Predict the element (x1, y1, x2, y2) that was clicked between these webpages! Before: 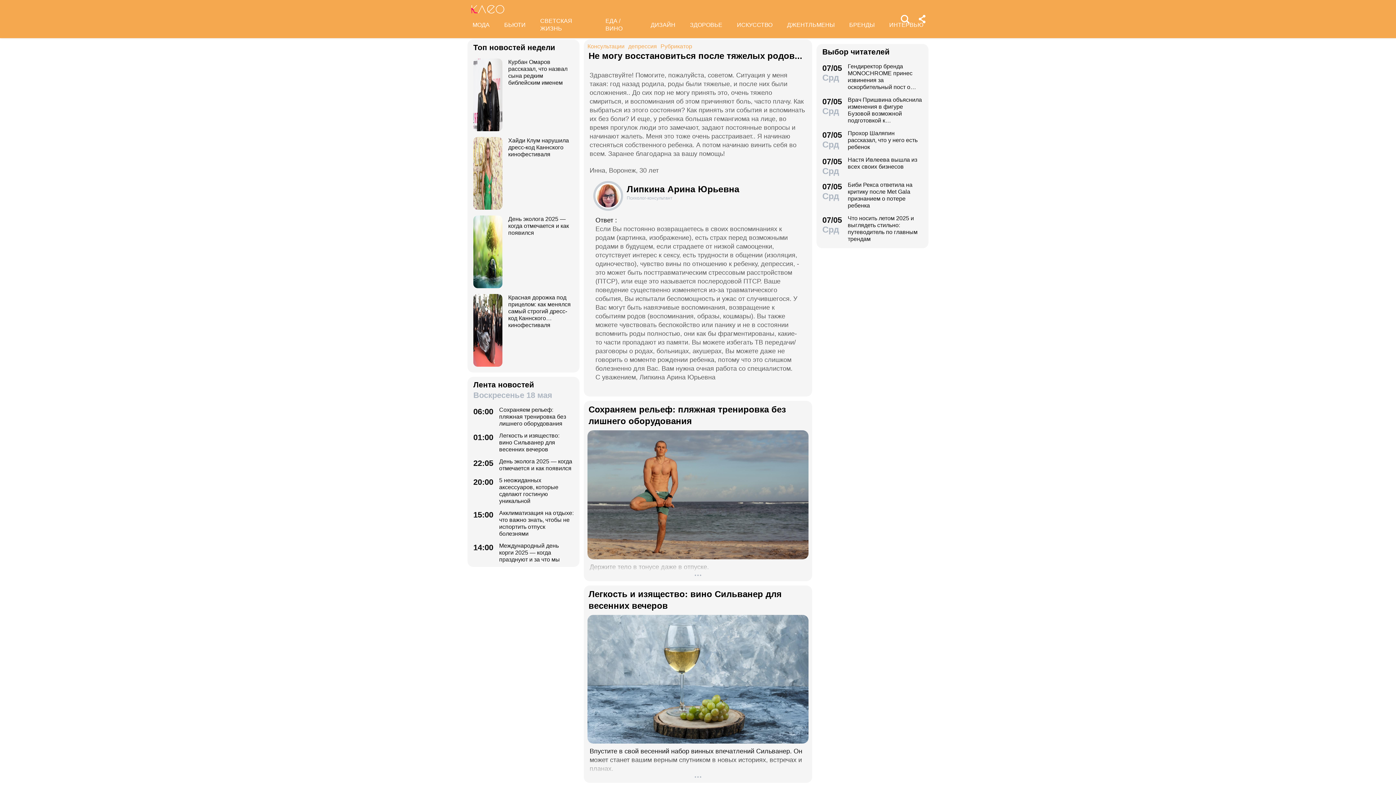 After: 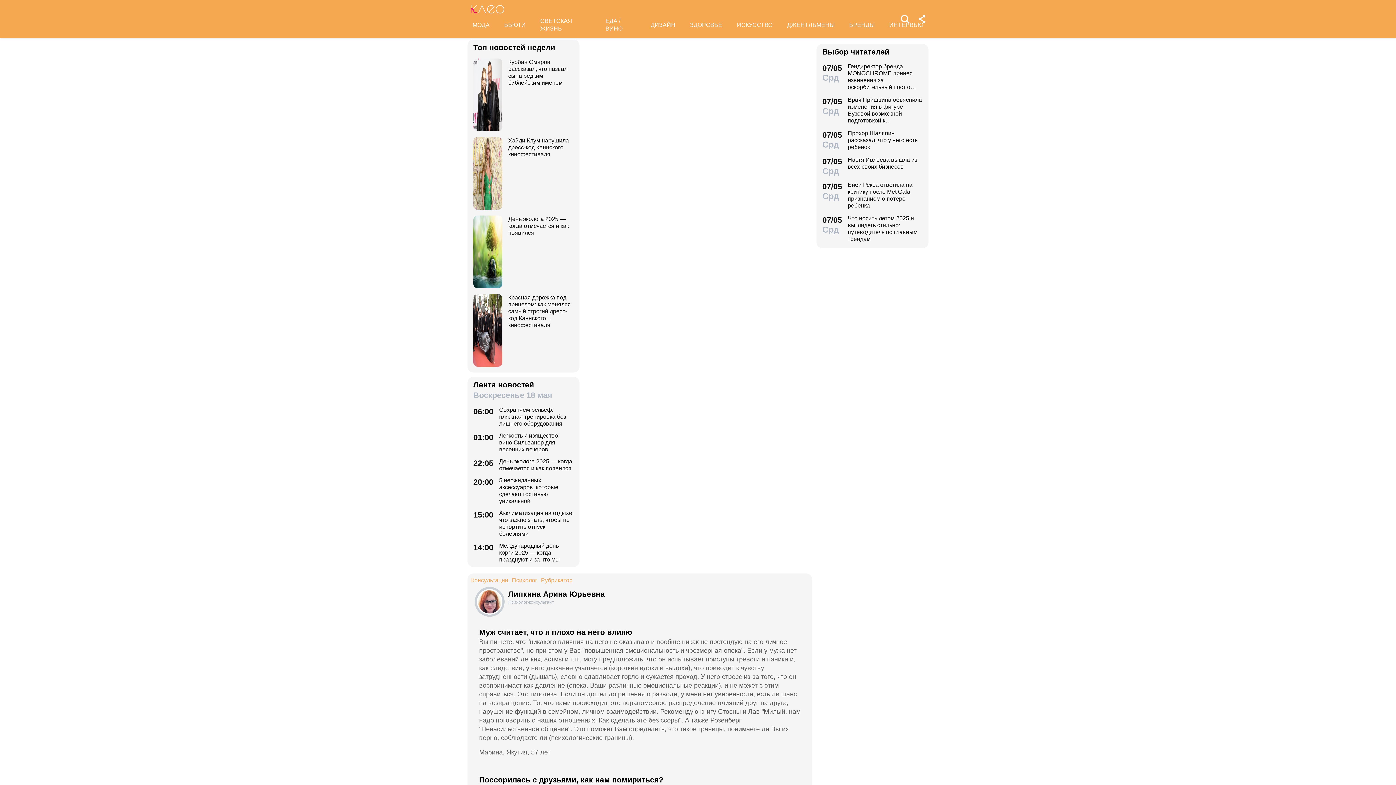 Action: bbox: (595, 183, 626, 212)